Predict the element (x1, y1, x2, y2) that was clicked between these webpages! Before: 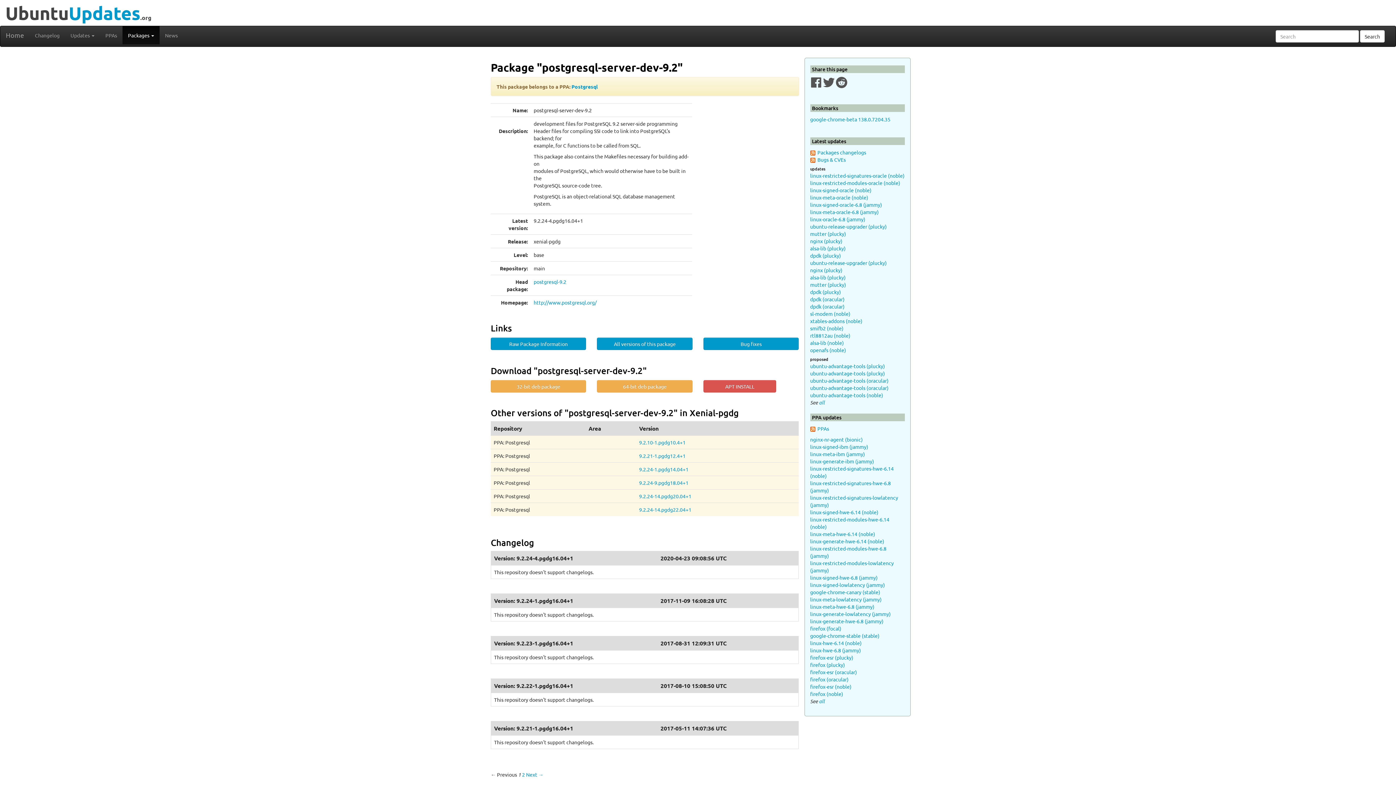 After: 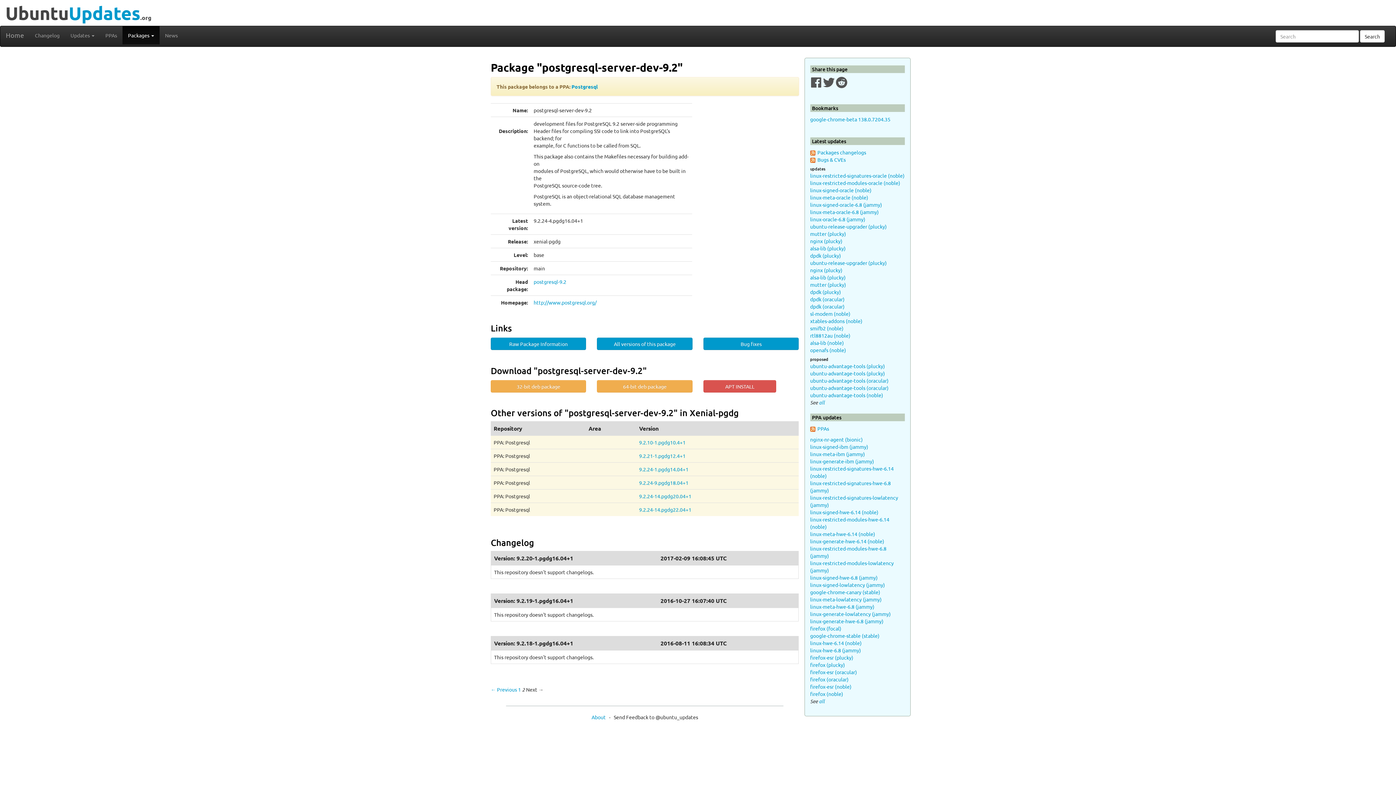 Action: bbox: (522, 771, 525, 778) label: Page 2